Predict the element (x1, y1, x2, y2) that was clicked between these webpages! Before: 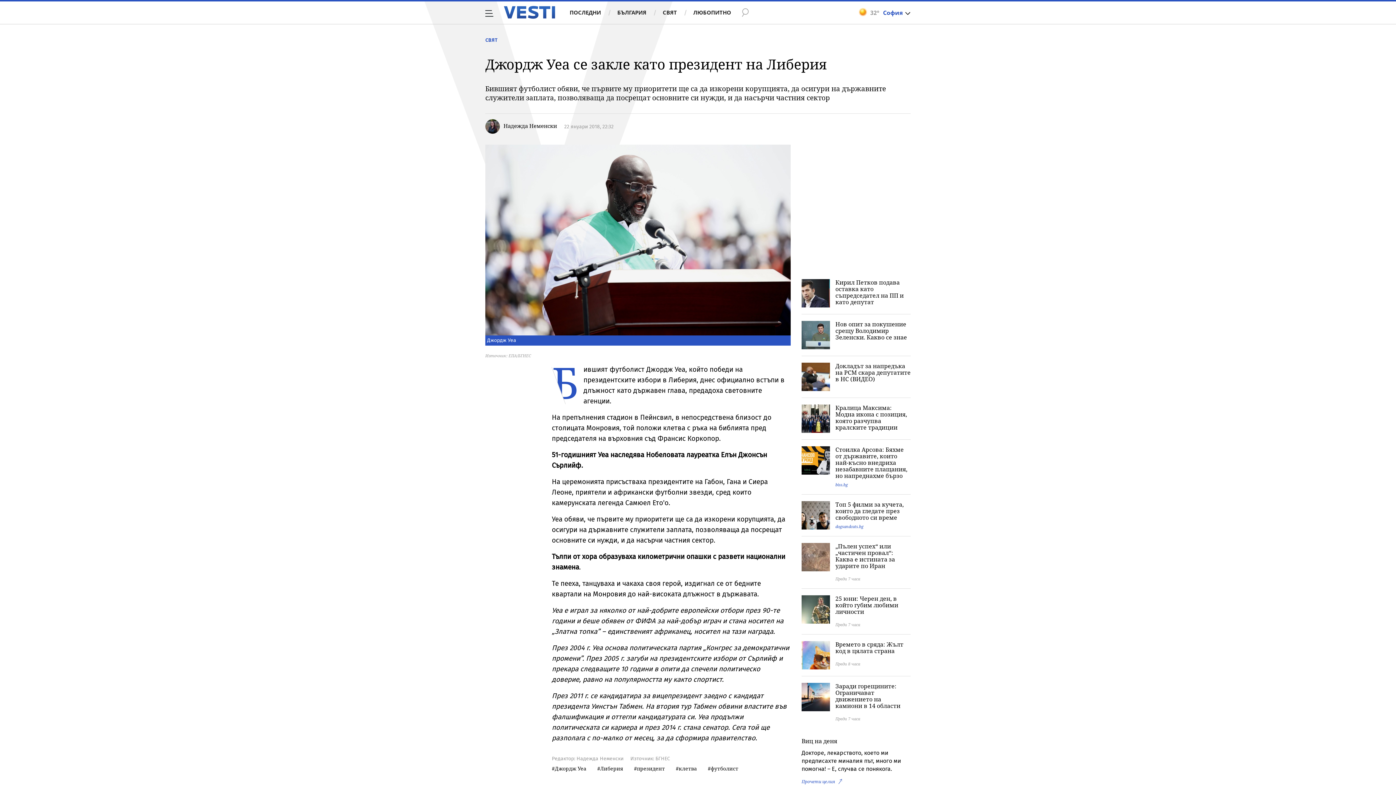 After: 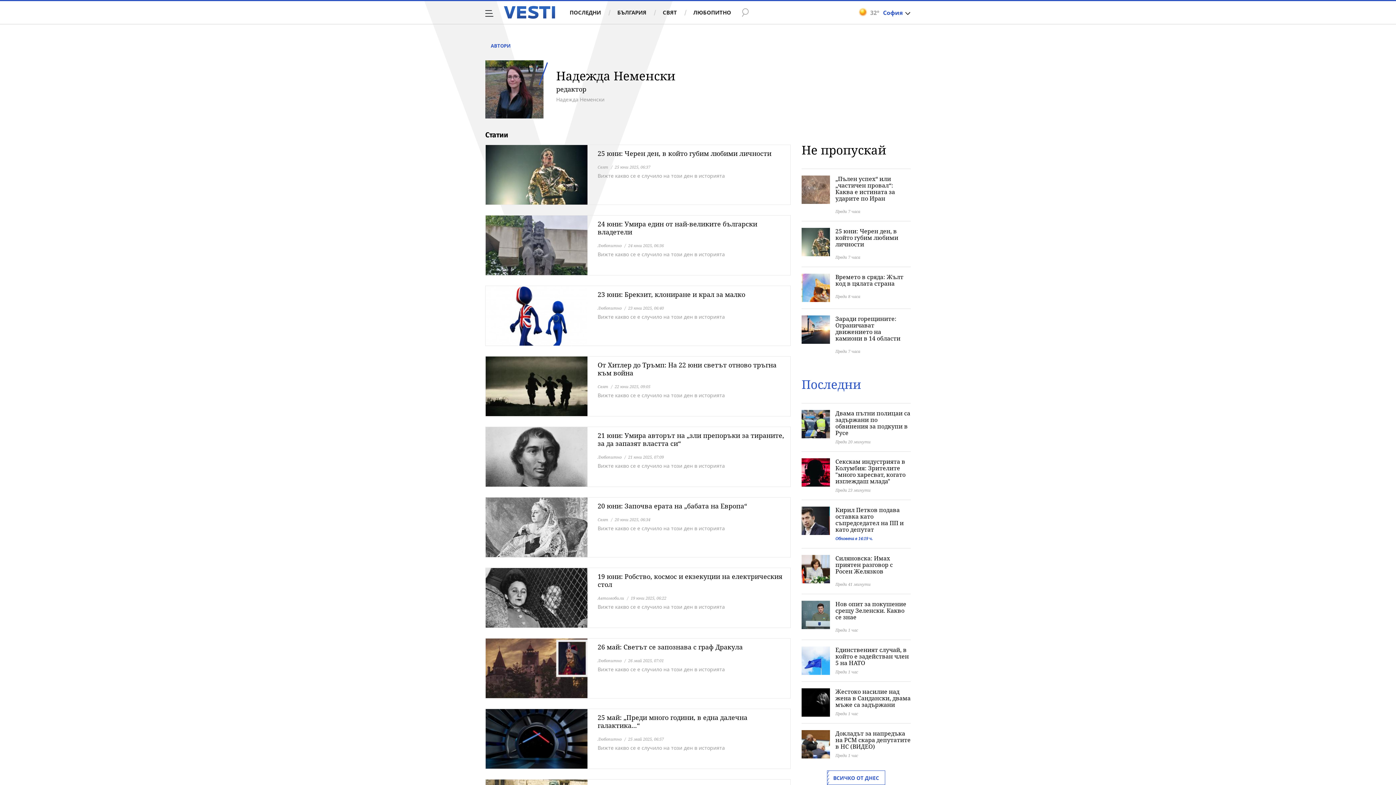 Action: label: Надежда Неменски bbox: (503, 122, 557, 129)